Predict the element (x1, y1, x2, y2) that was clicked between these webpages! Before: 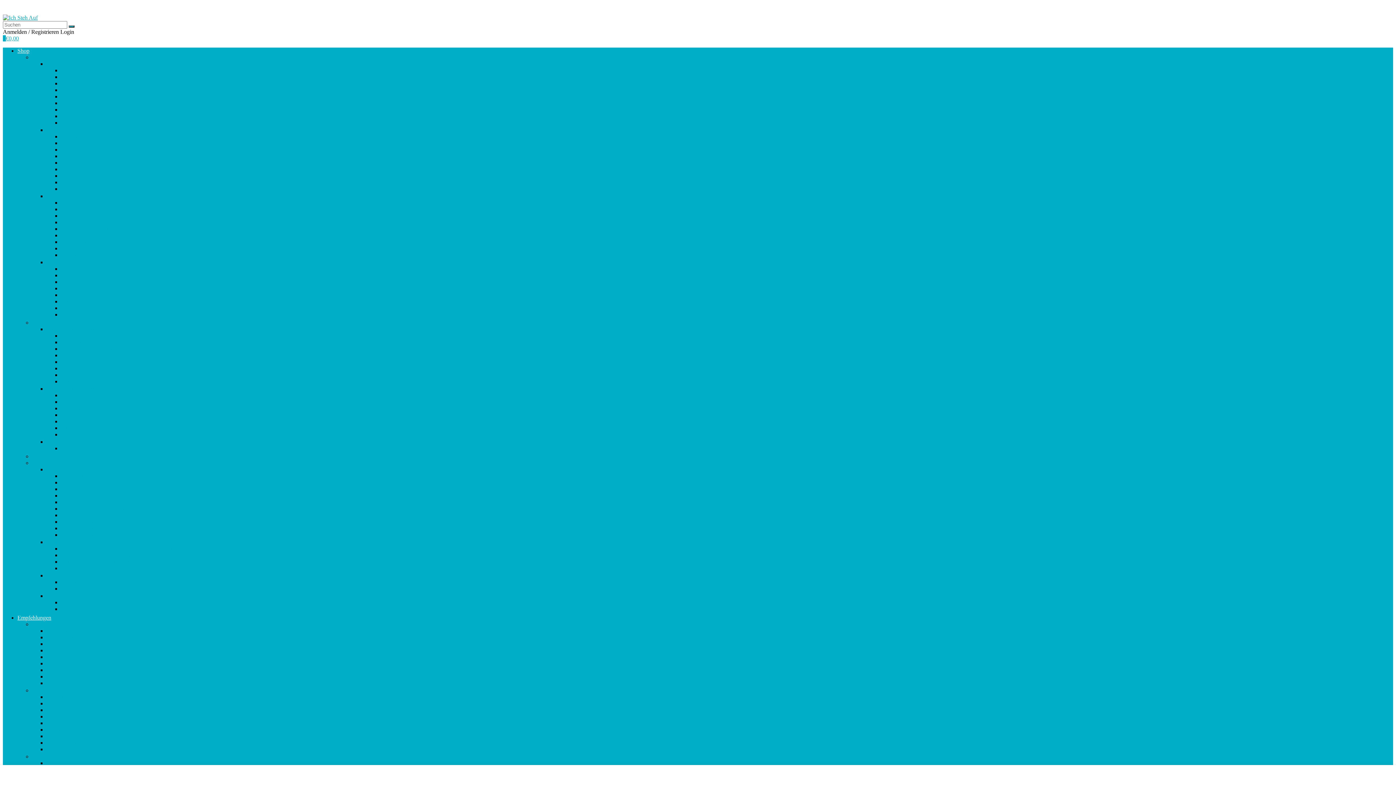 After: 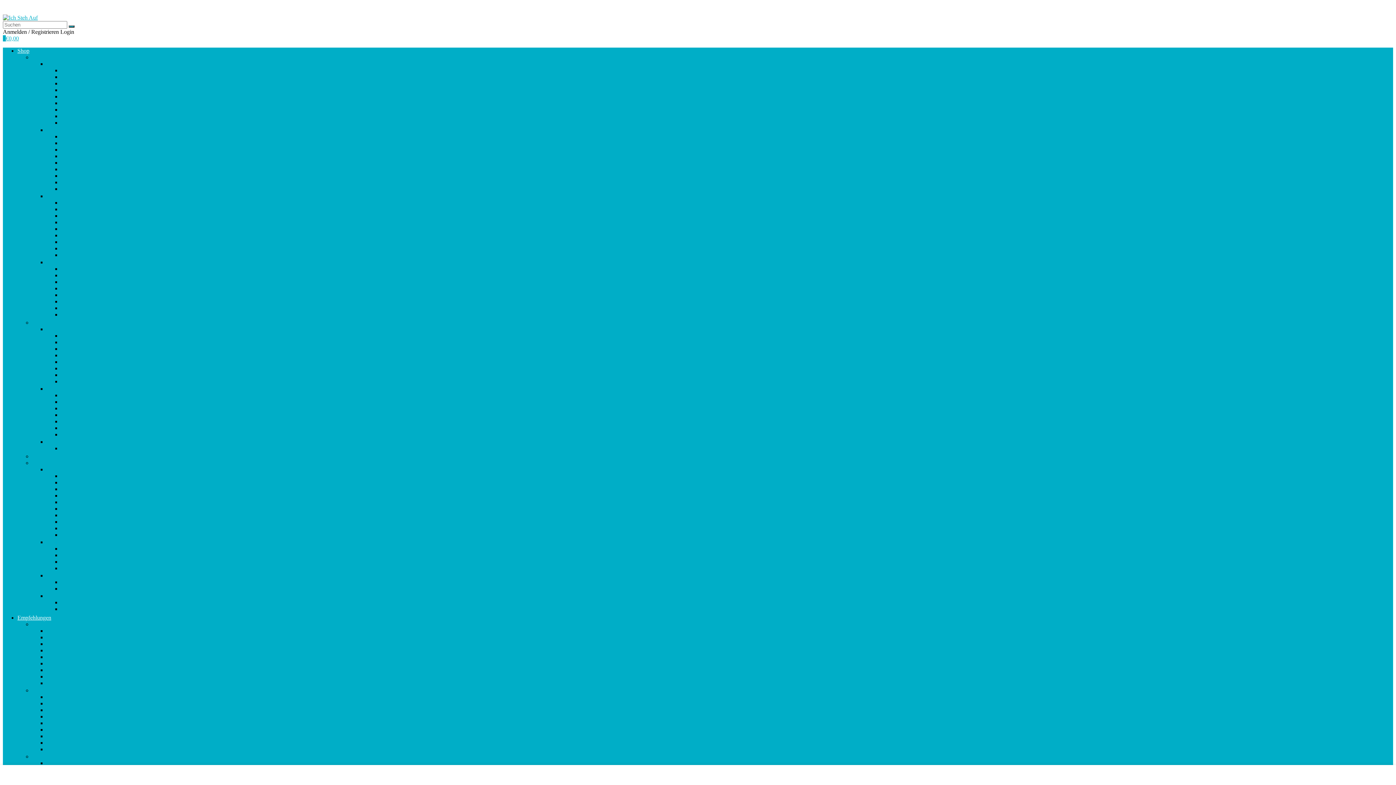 Action: bbox: (46, 60, 56, 66) label: A-E